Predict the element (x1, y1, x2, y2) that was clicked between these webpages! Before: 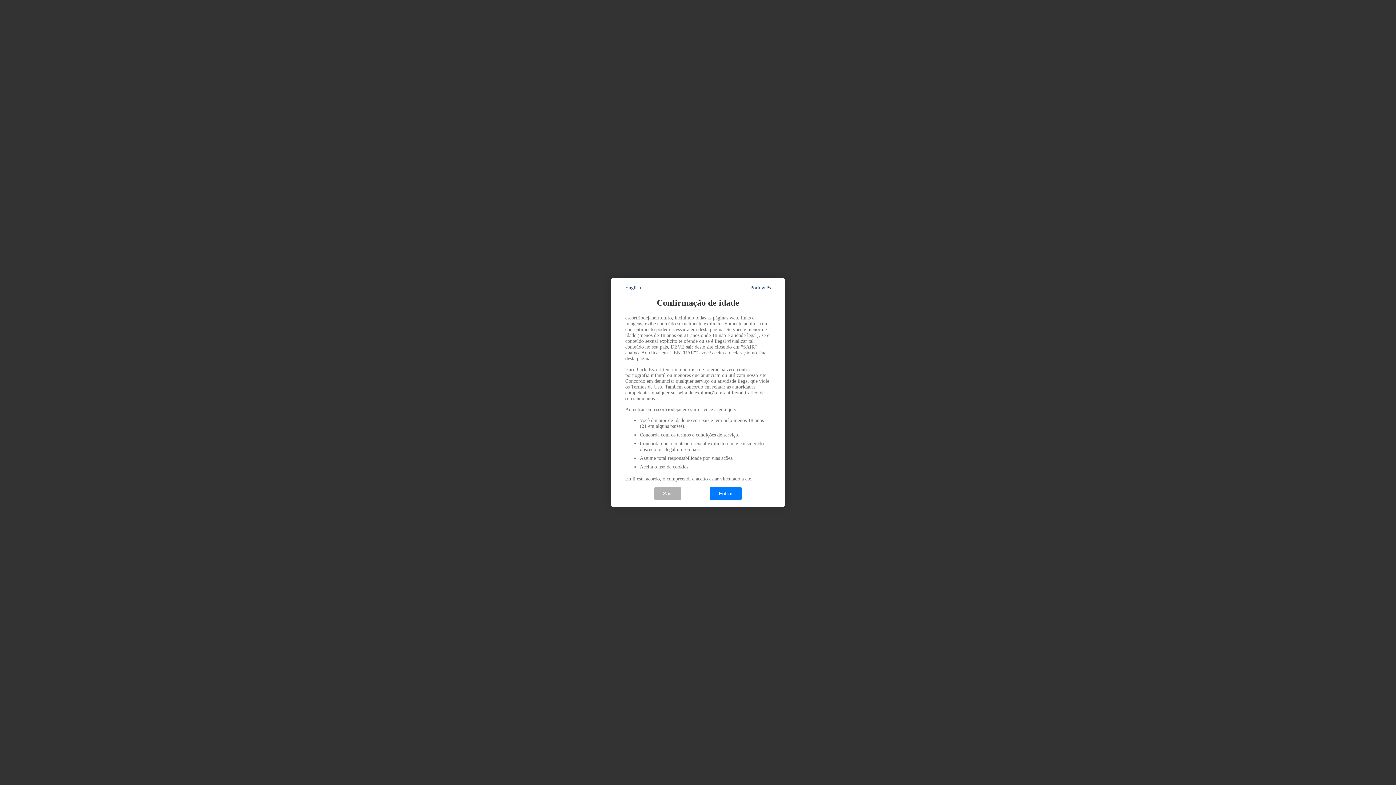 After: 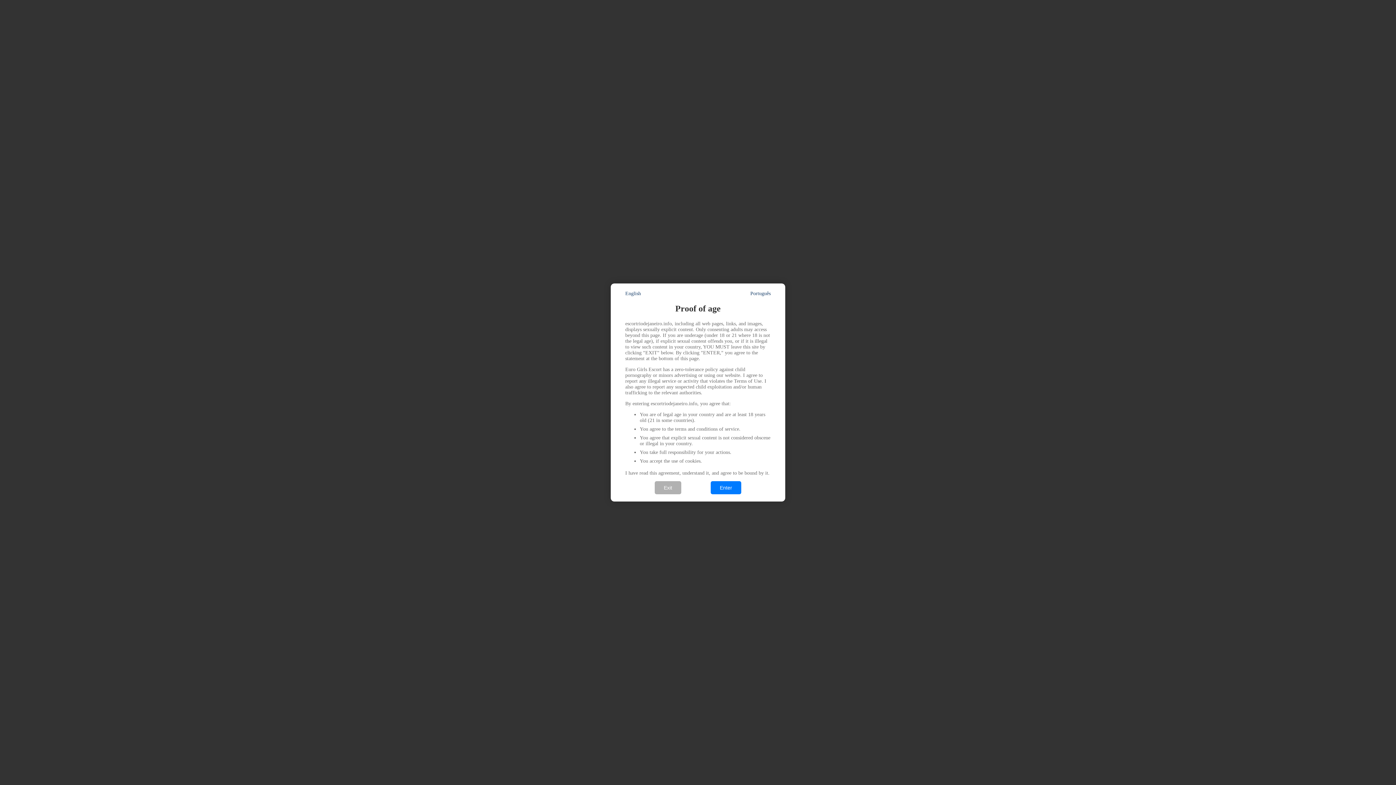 Action: label: English bbox: (625, 285, 641, 290)